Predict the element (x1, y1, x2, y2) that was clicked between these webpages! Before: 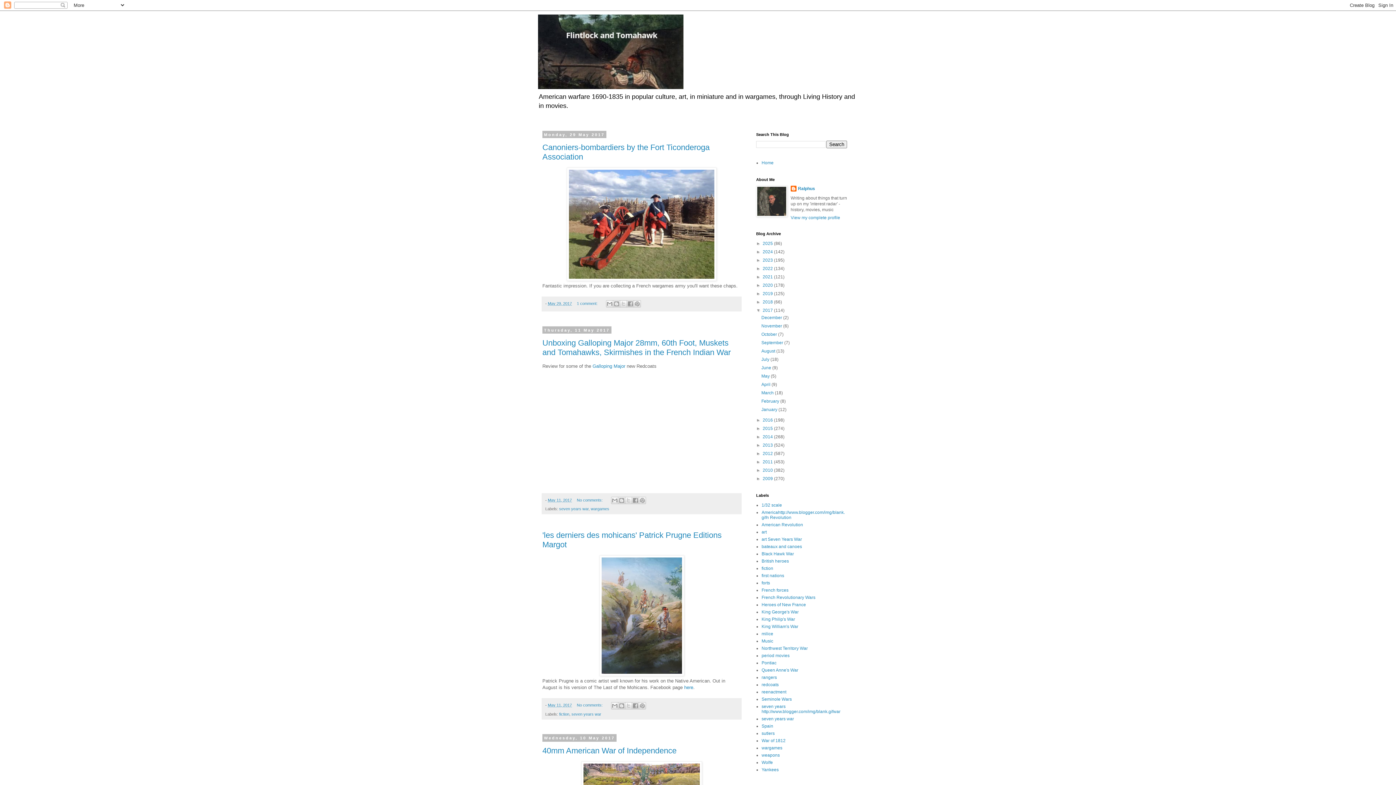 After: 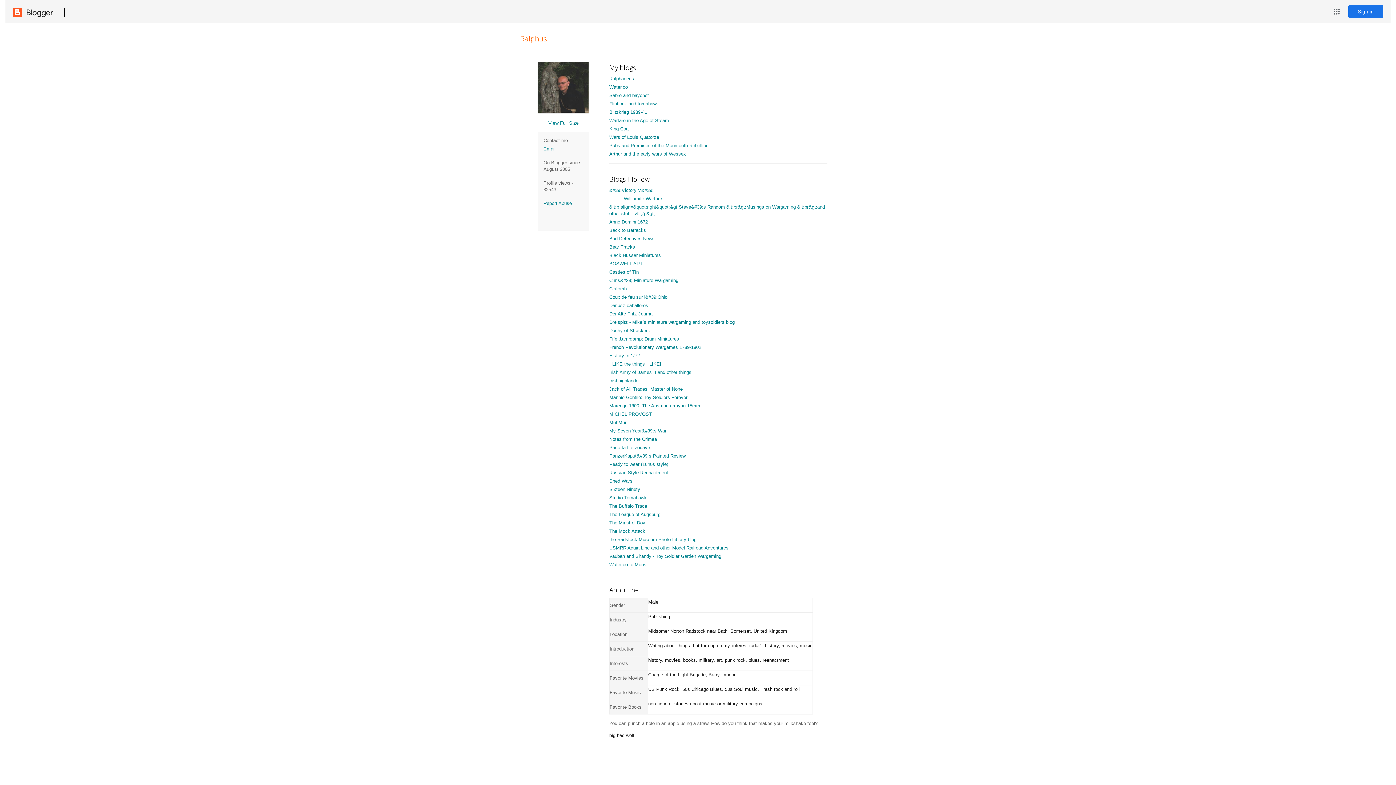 Action: label: View my complete profile bbox: (790, 215, 840, 220)